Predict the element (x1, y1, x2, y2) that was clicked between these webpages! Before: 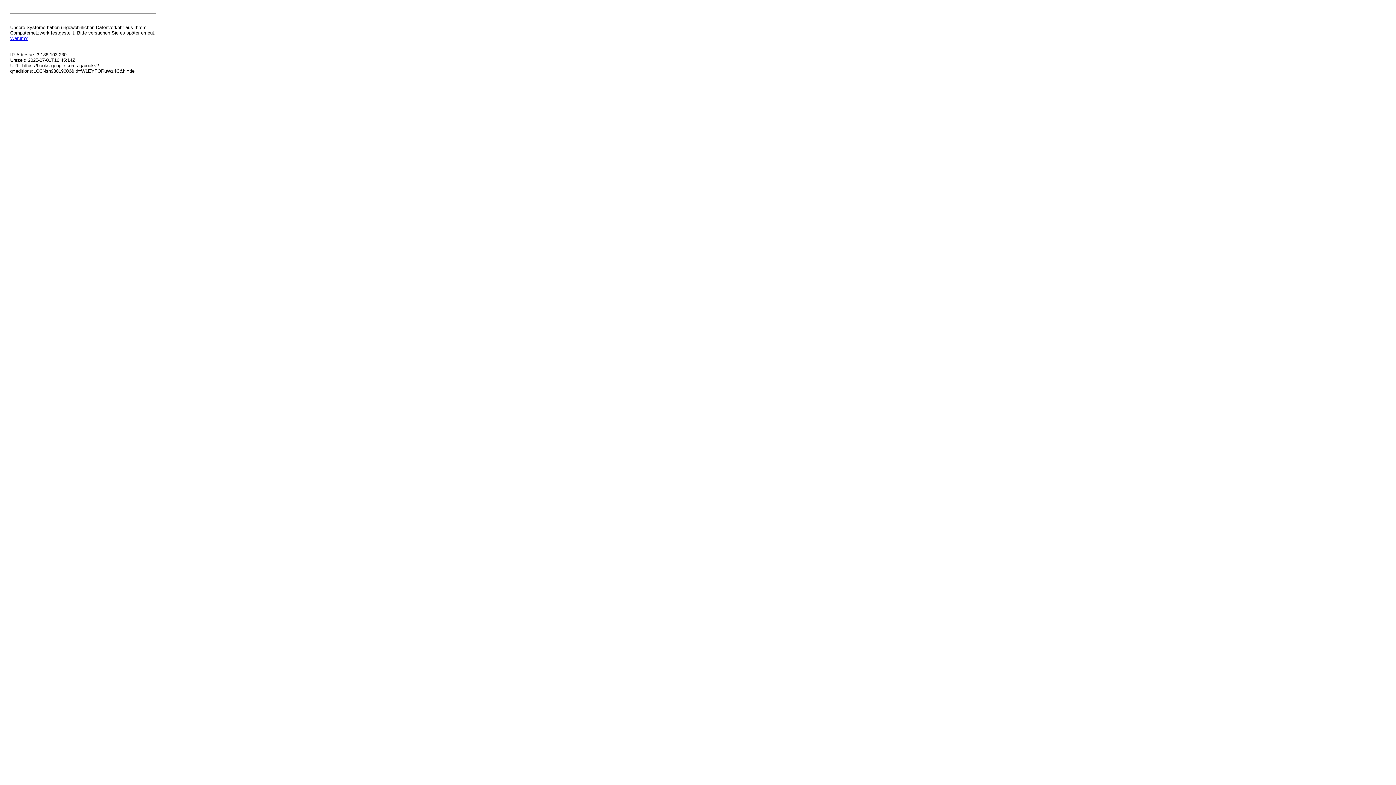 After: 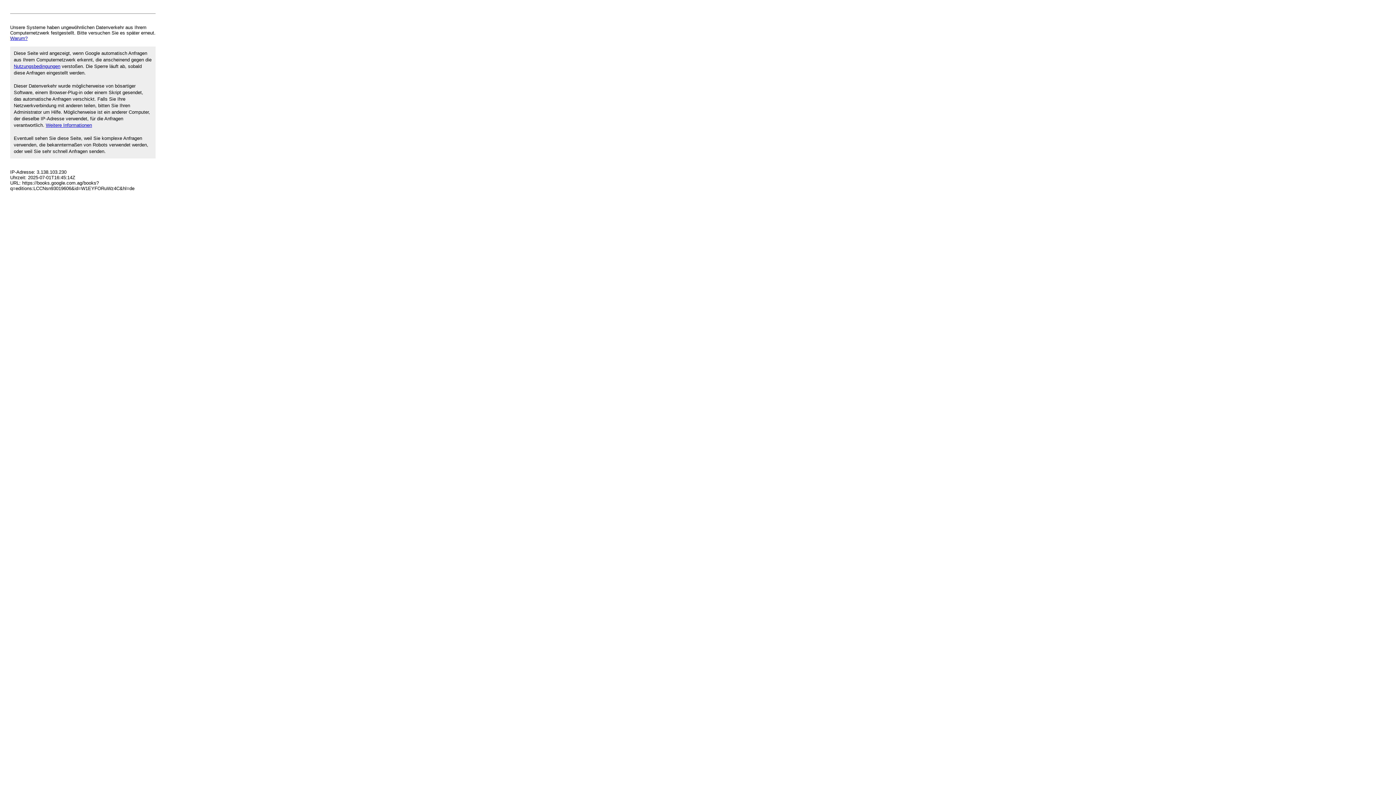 Action: bbox: (10, 35, 27, 41) label: Warum?